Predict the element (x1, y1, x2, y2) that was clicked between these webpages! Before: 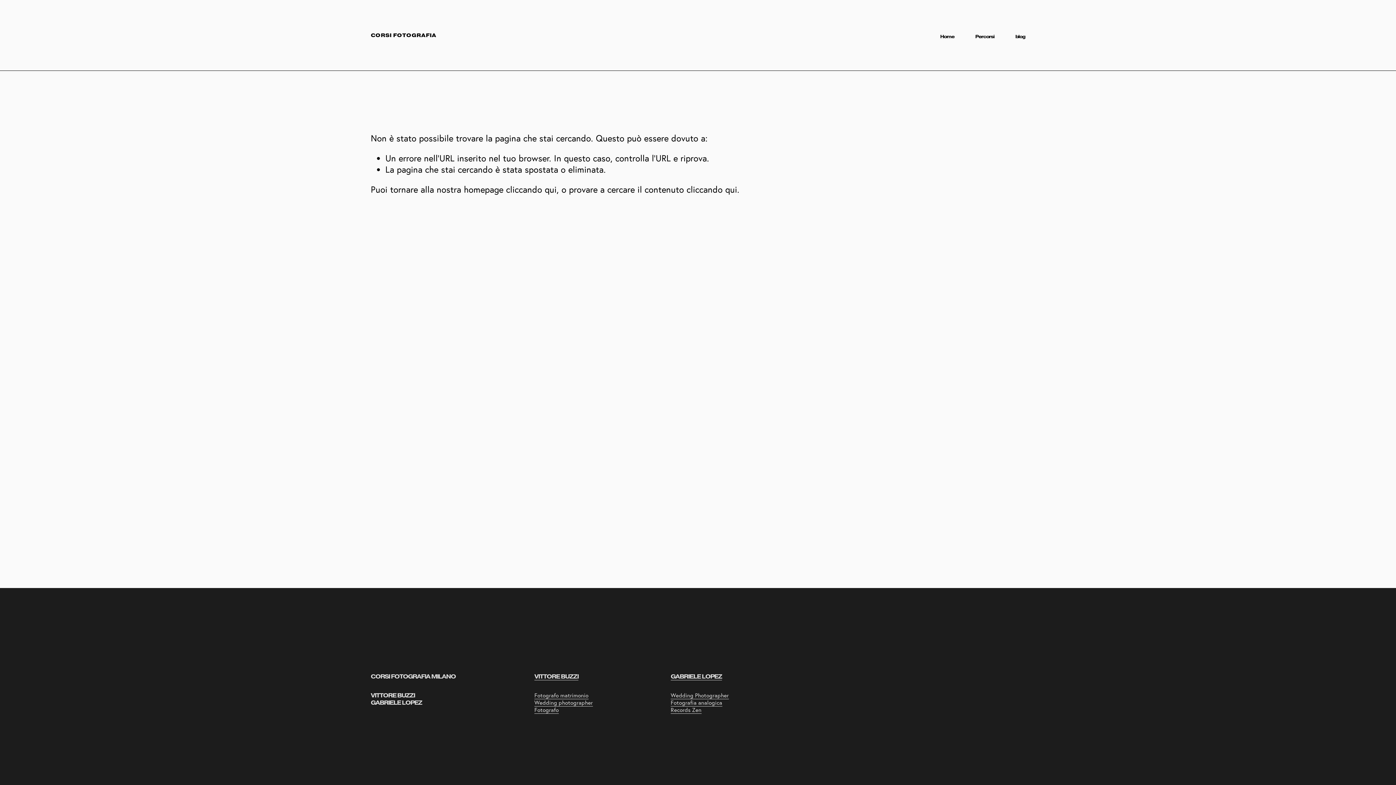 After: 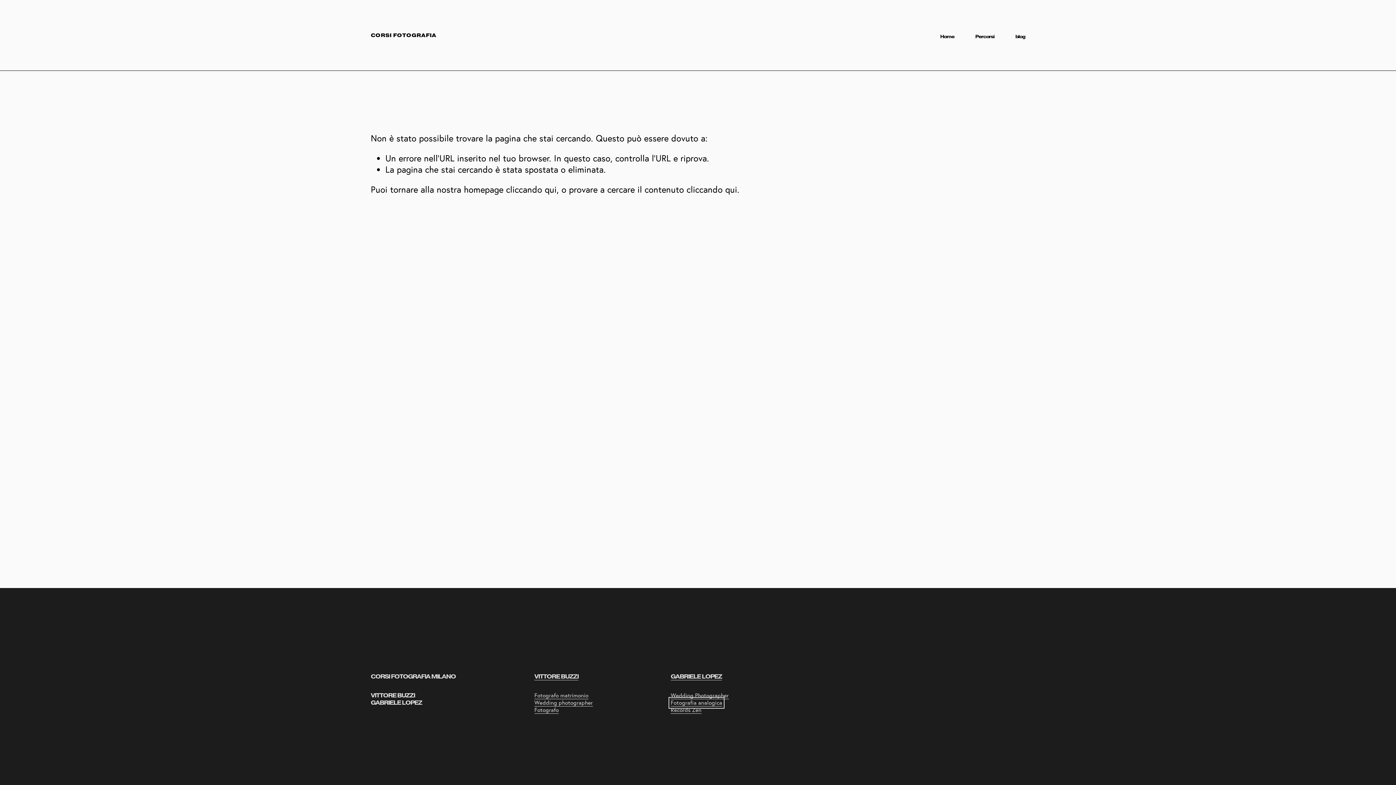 Action: label: Fotografia analogica bbox: (670, 699, 722, 706)